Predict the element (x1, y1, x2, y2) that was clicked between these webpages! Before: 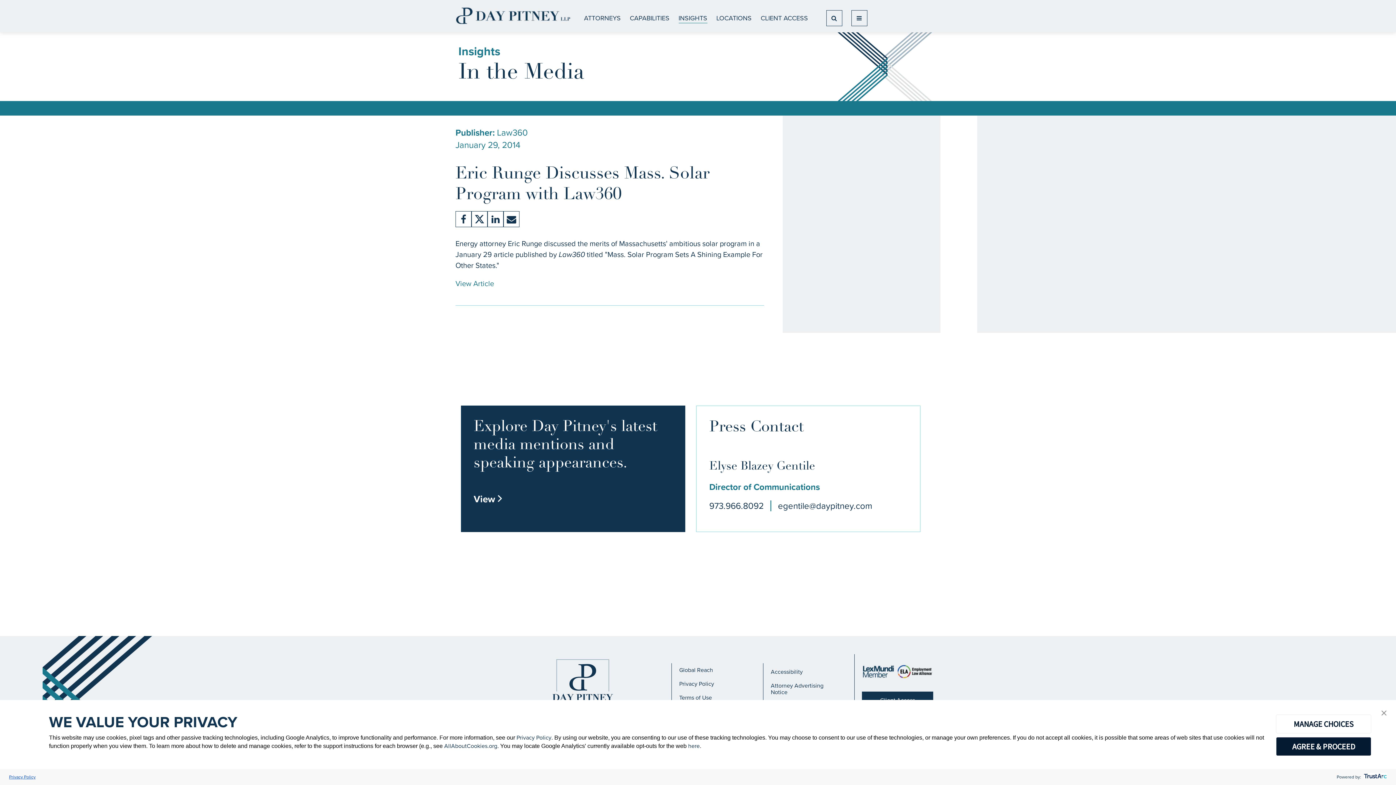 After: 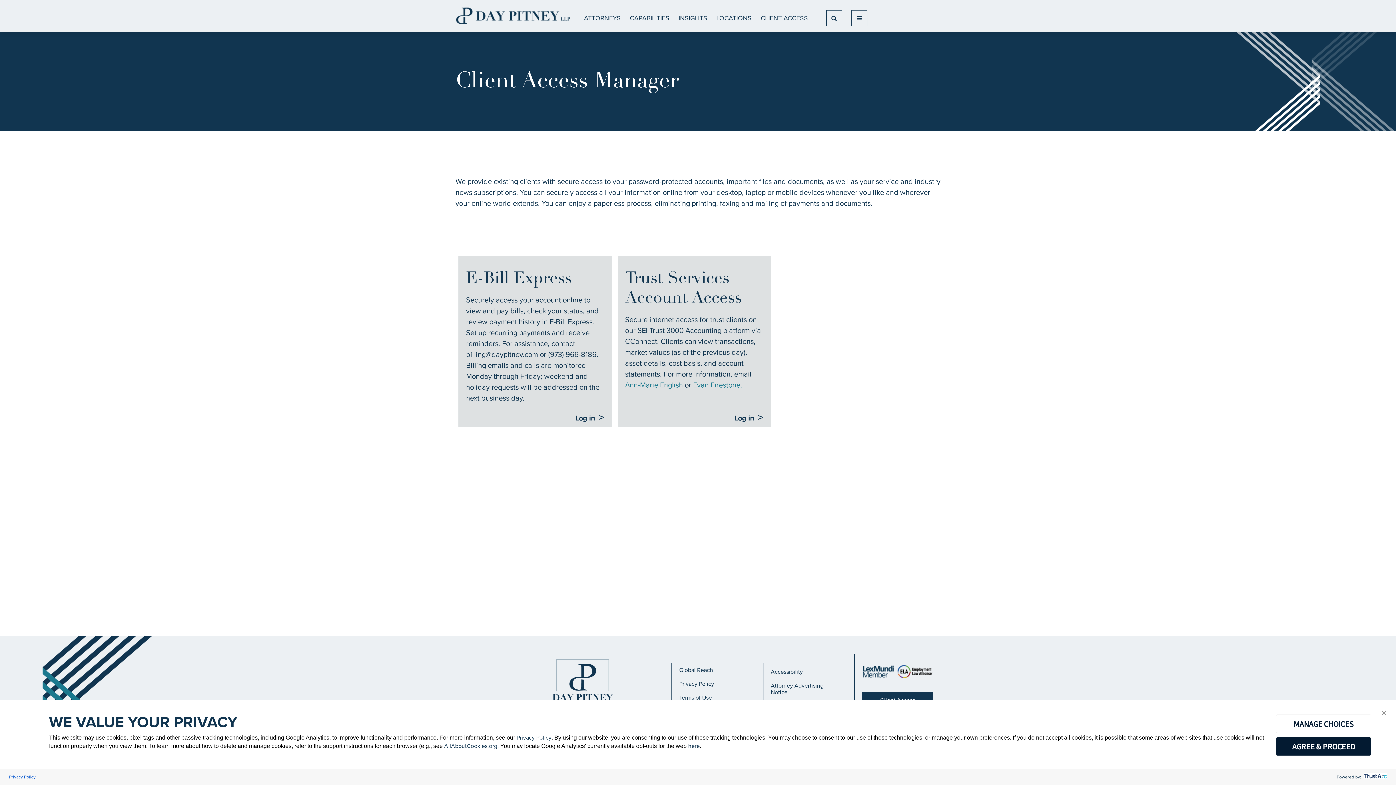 Action: bbox: (760, 13, 808, 22) label: CLIENT ACCESS